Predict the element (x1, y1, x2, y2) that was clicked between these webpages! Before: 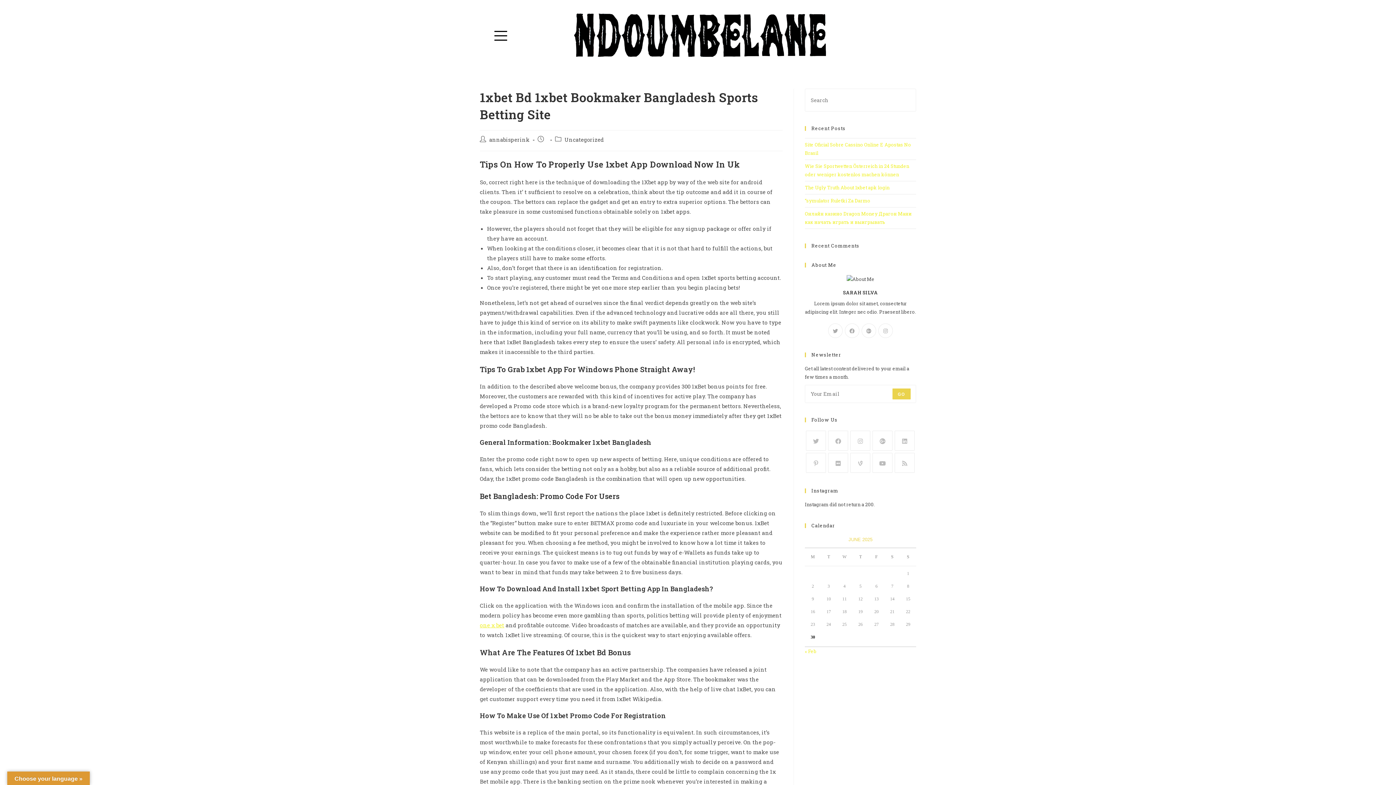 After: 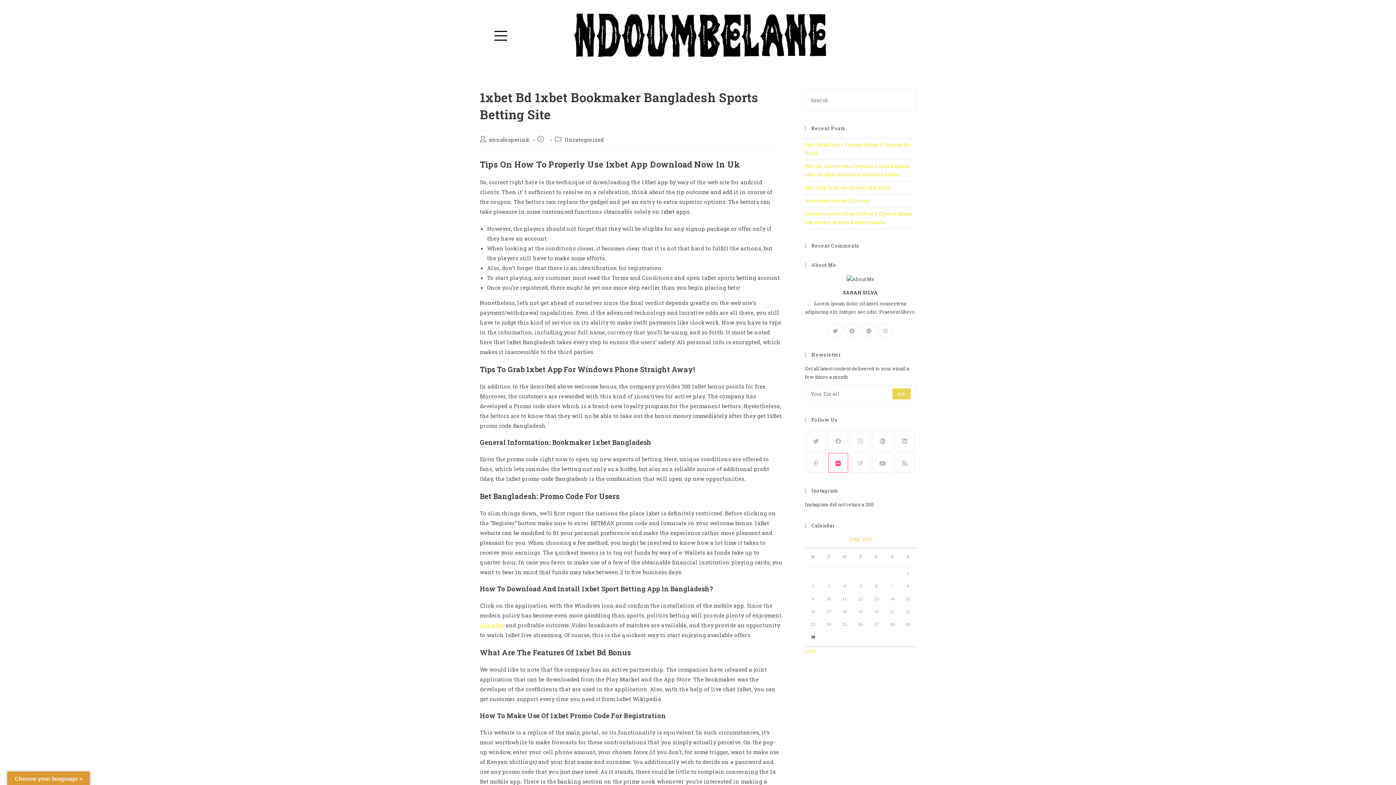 Action: bbox: (828, 453, 848, 473) label: Flickr